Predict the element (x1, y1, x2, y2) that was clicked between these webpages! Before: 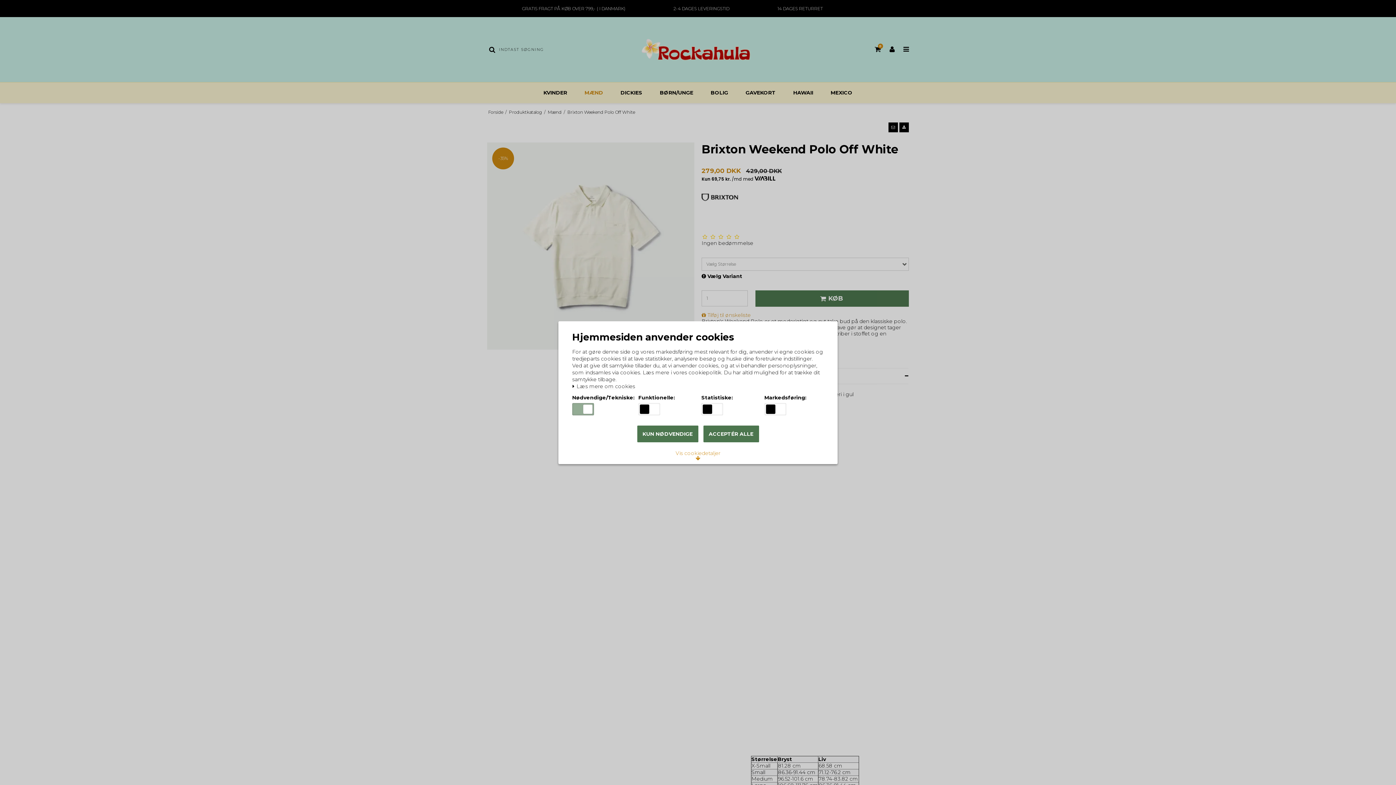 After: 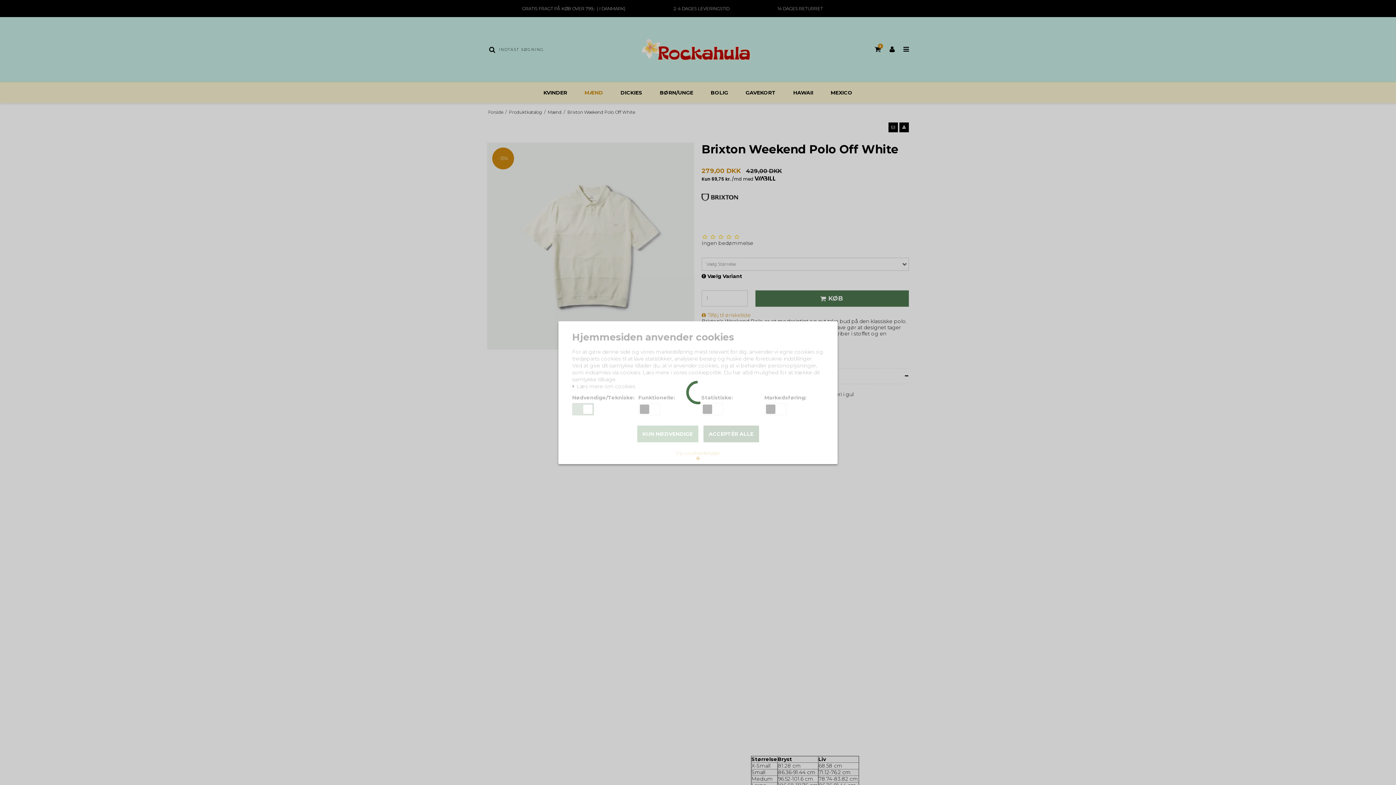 Action: bbox: (637, 425, 698, 442) label: KUN NØDVENDIGE